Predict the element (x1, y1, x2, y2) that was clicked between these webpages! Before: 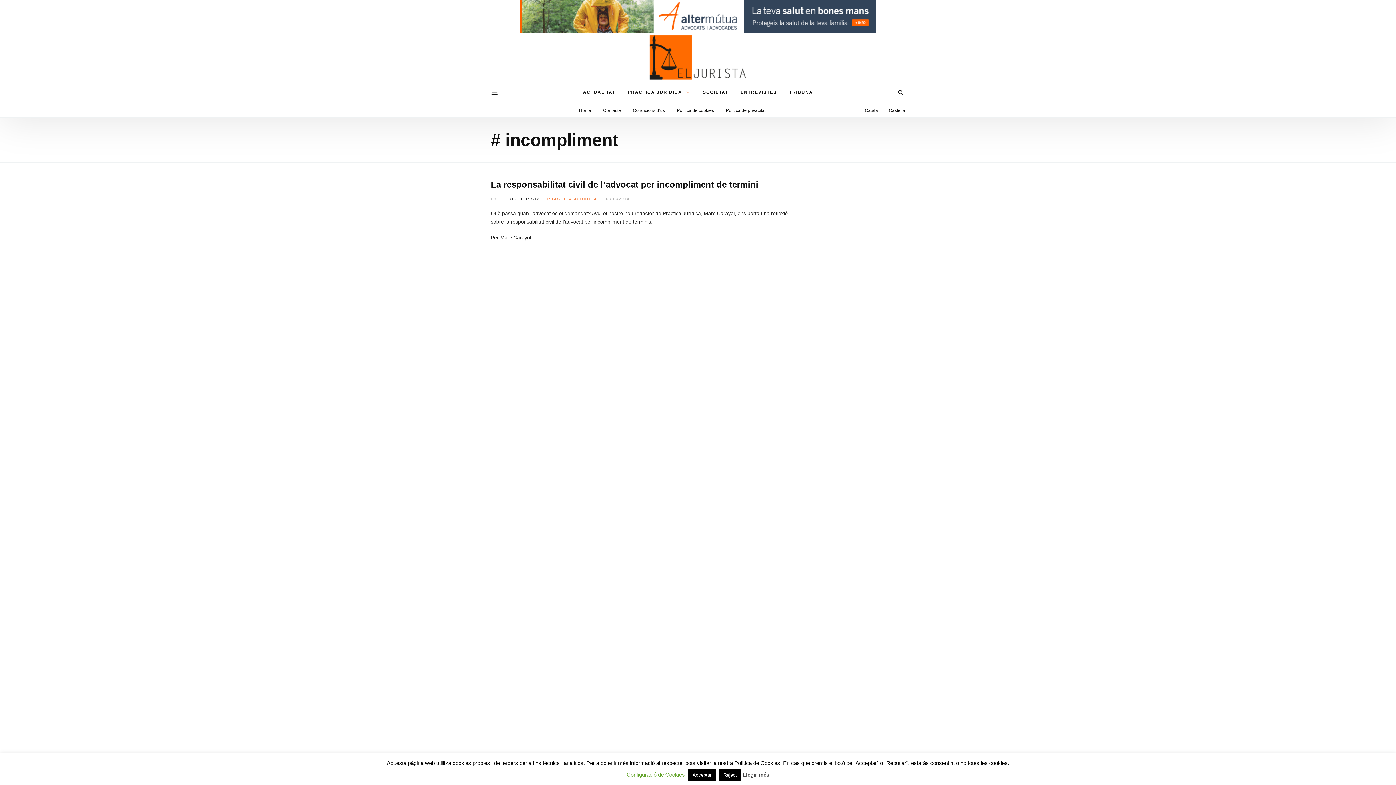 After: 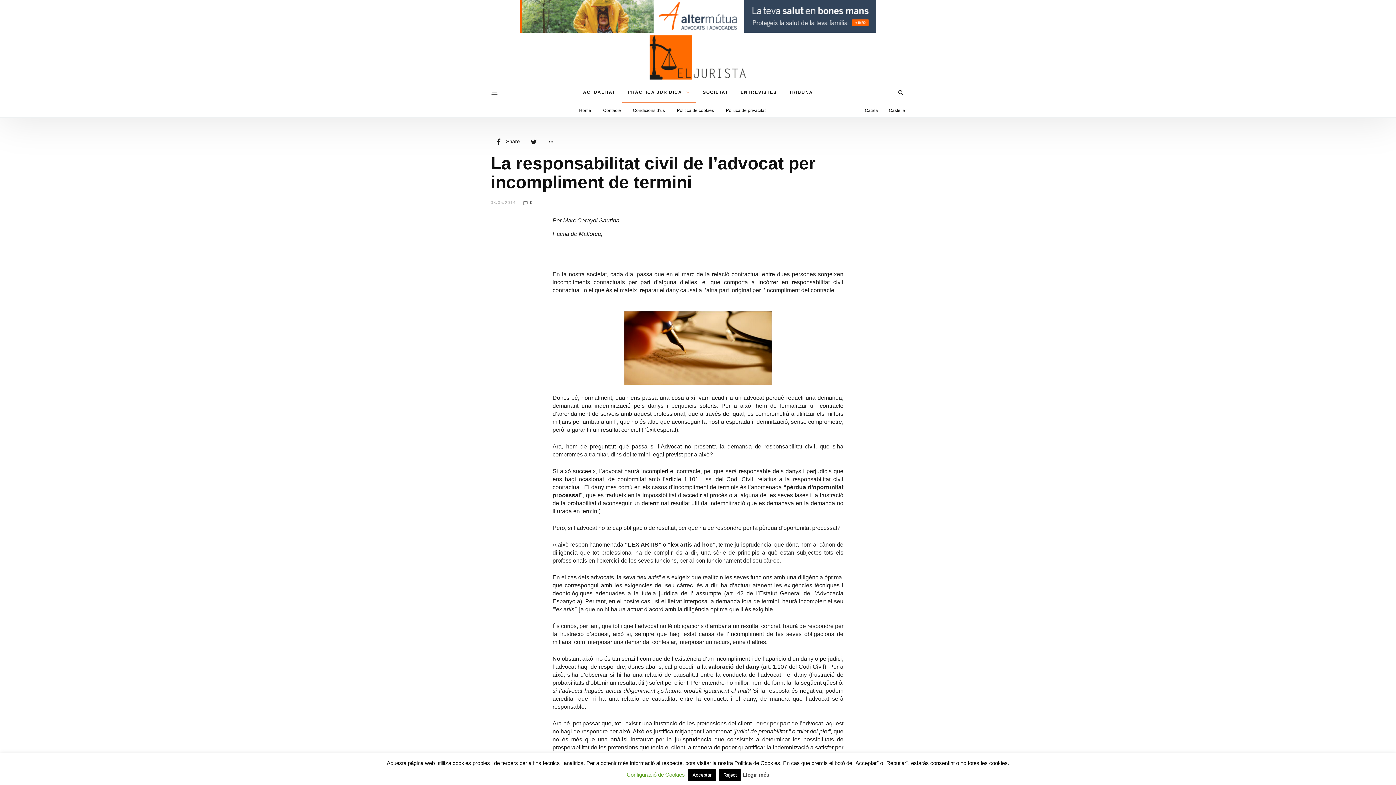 Action: bbox: (490, 179, 799, 190) label: La responsabilitat civil de l’advocat per incompliment de termini